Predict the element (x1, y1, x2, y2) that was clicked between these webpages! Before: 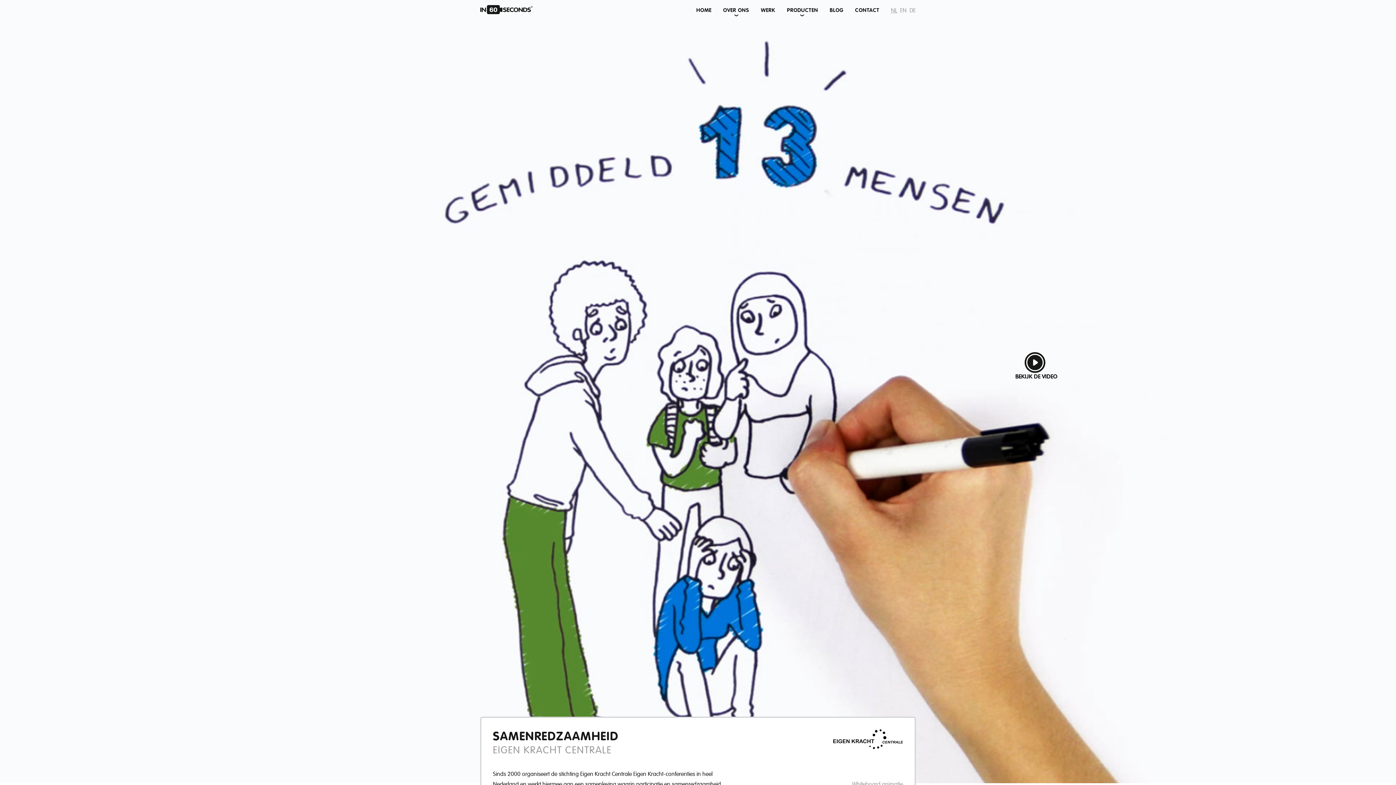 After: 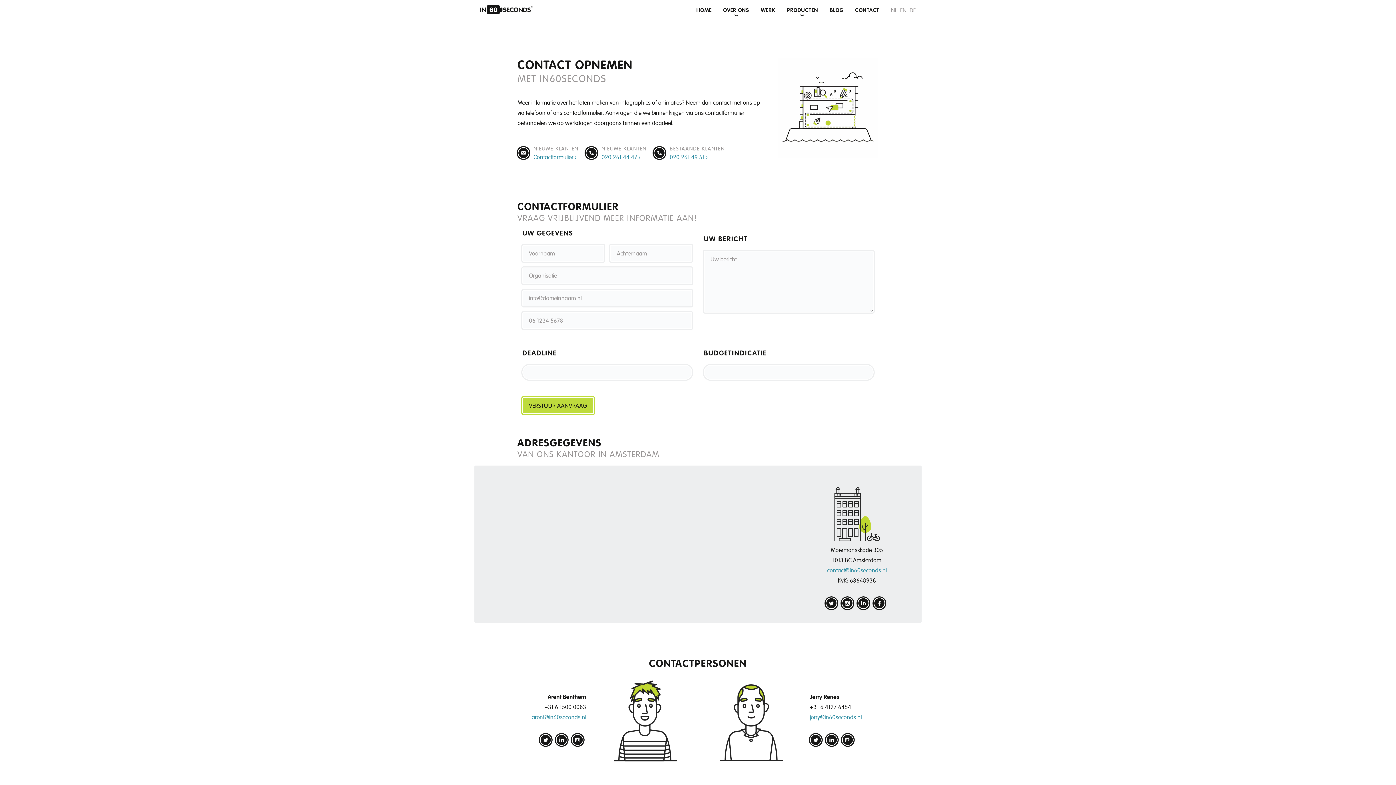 Action: bbox: (849, 0, 885, 20) label: CONTACT